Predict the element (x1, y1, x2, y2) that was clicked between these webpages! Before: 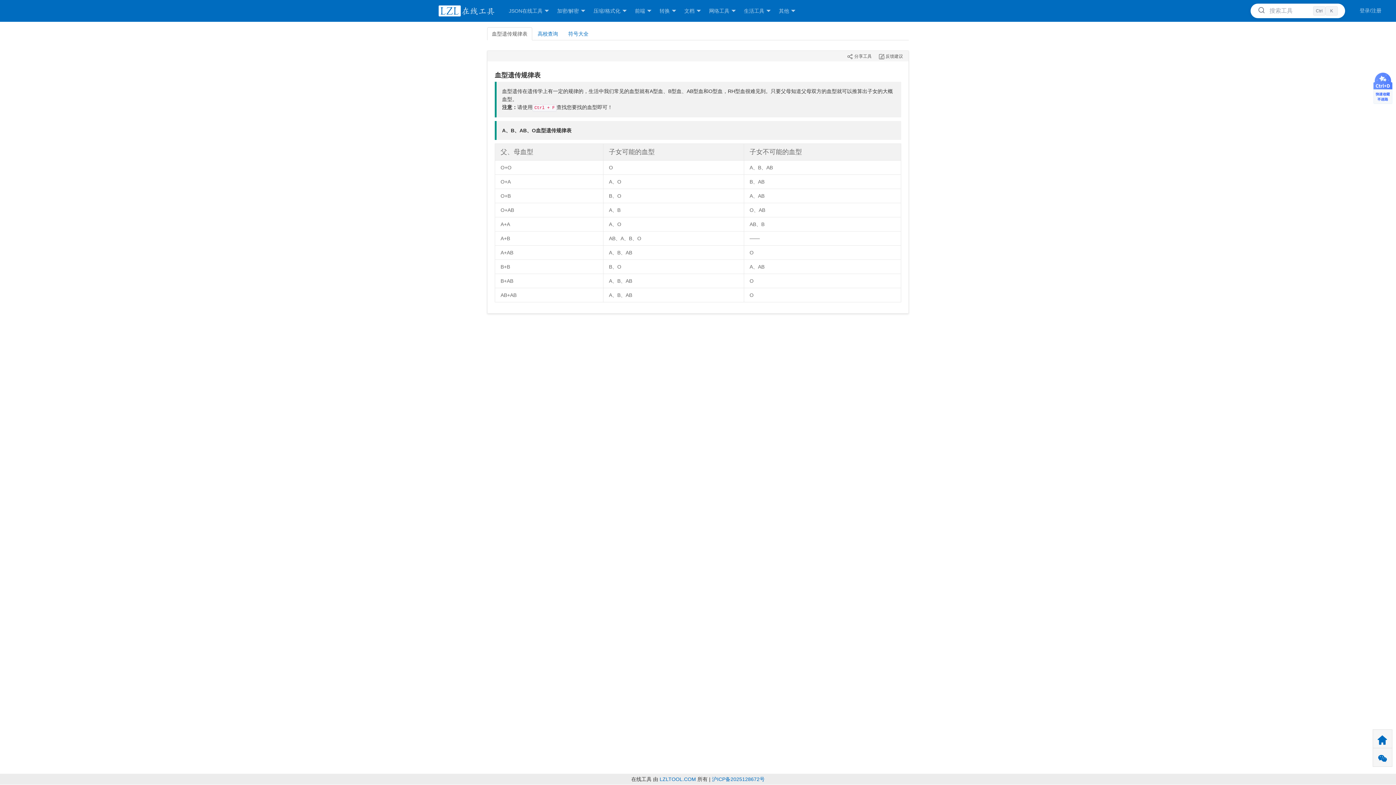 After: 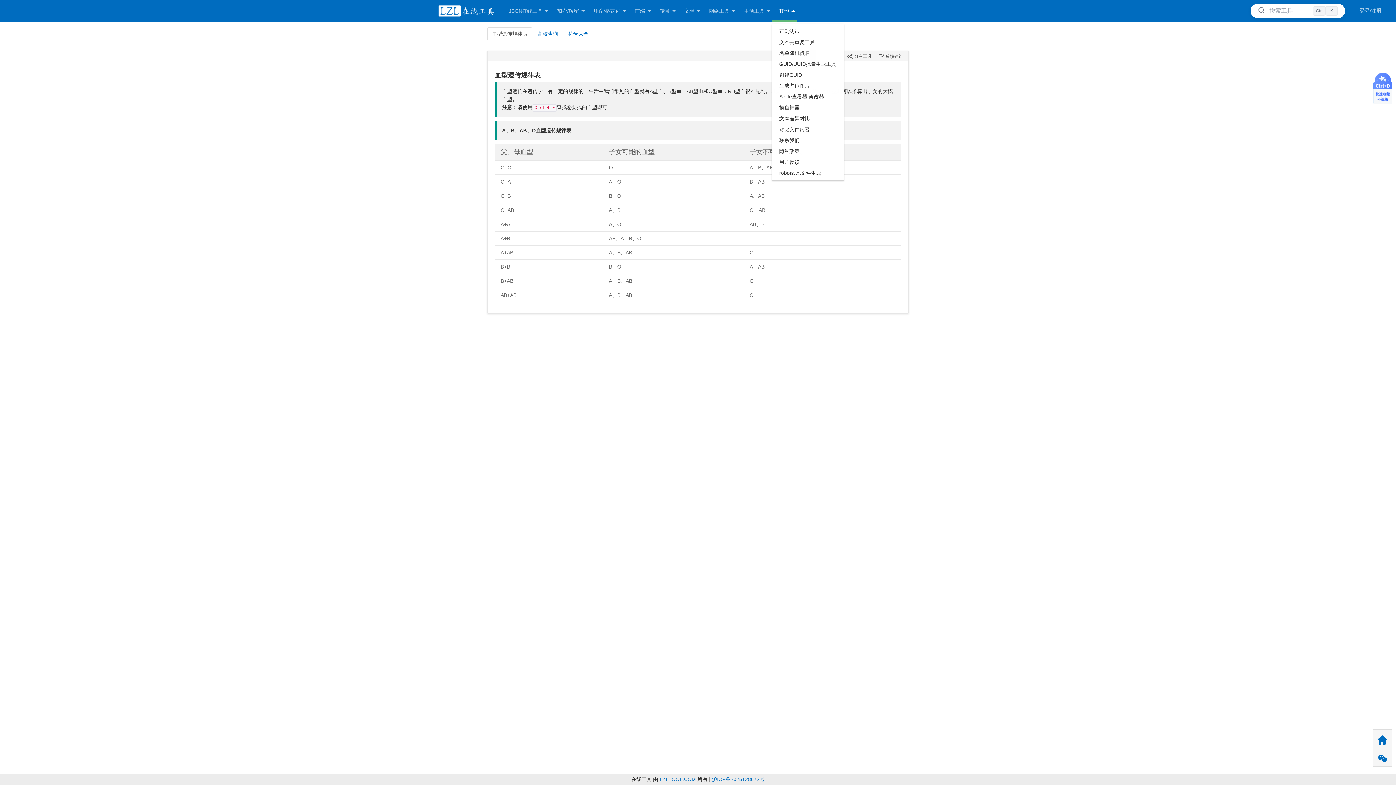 Action: bbox: (771, 0, 796, 21) label: 其他